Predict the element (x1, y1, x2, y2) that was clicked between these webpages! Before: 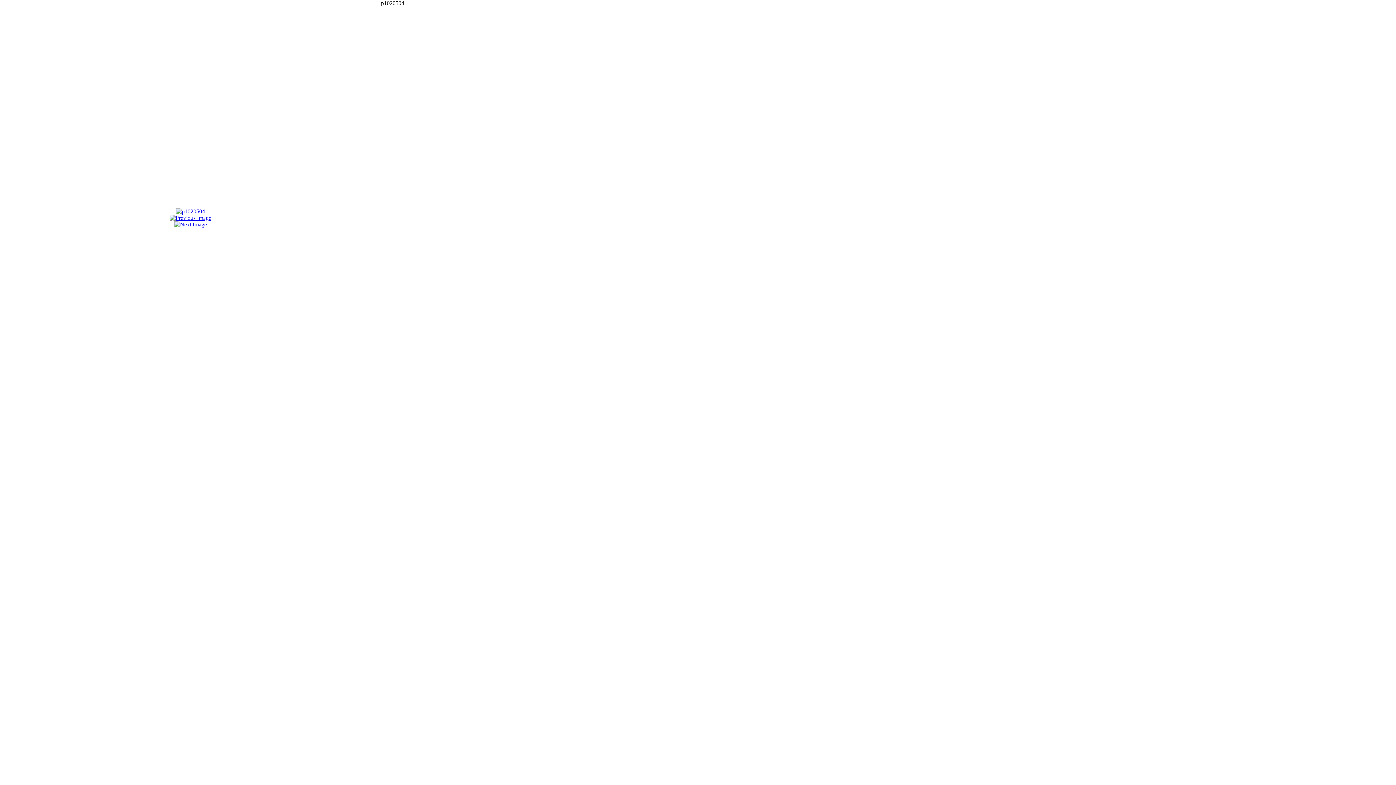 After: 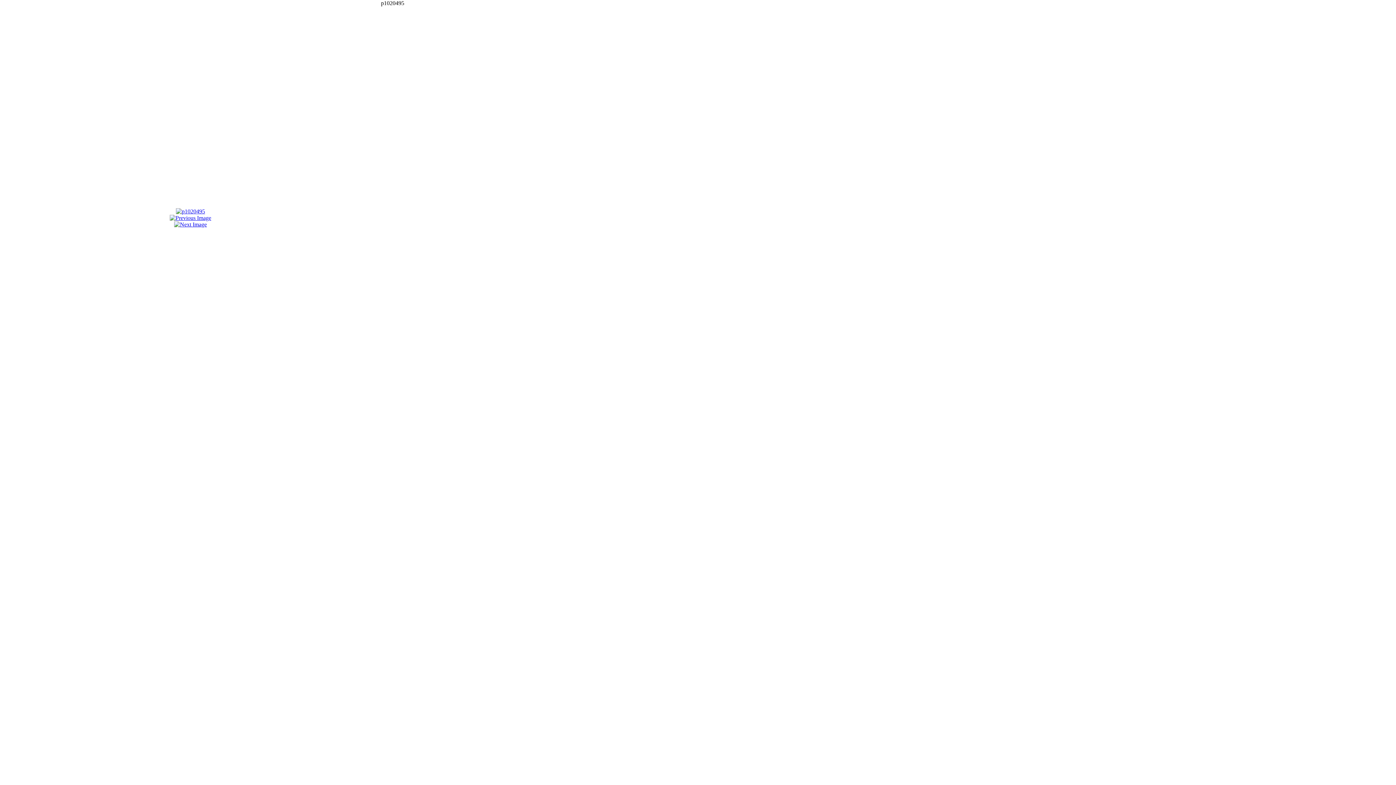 Action: bbox: (169, 214, 211, 221)